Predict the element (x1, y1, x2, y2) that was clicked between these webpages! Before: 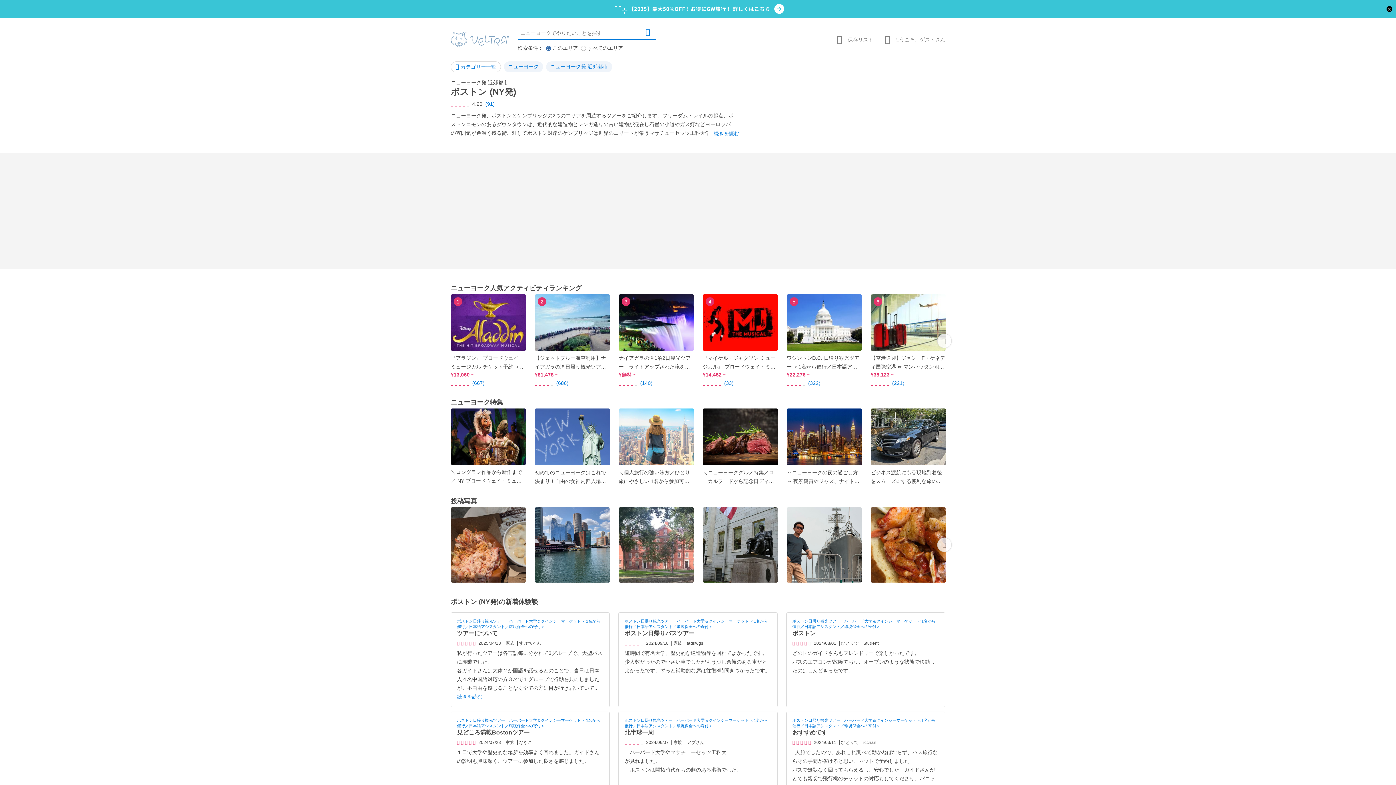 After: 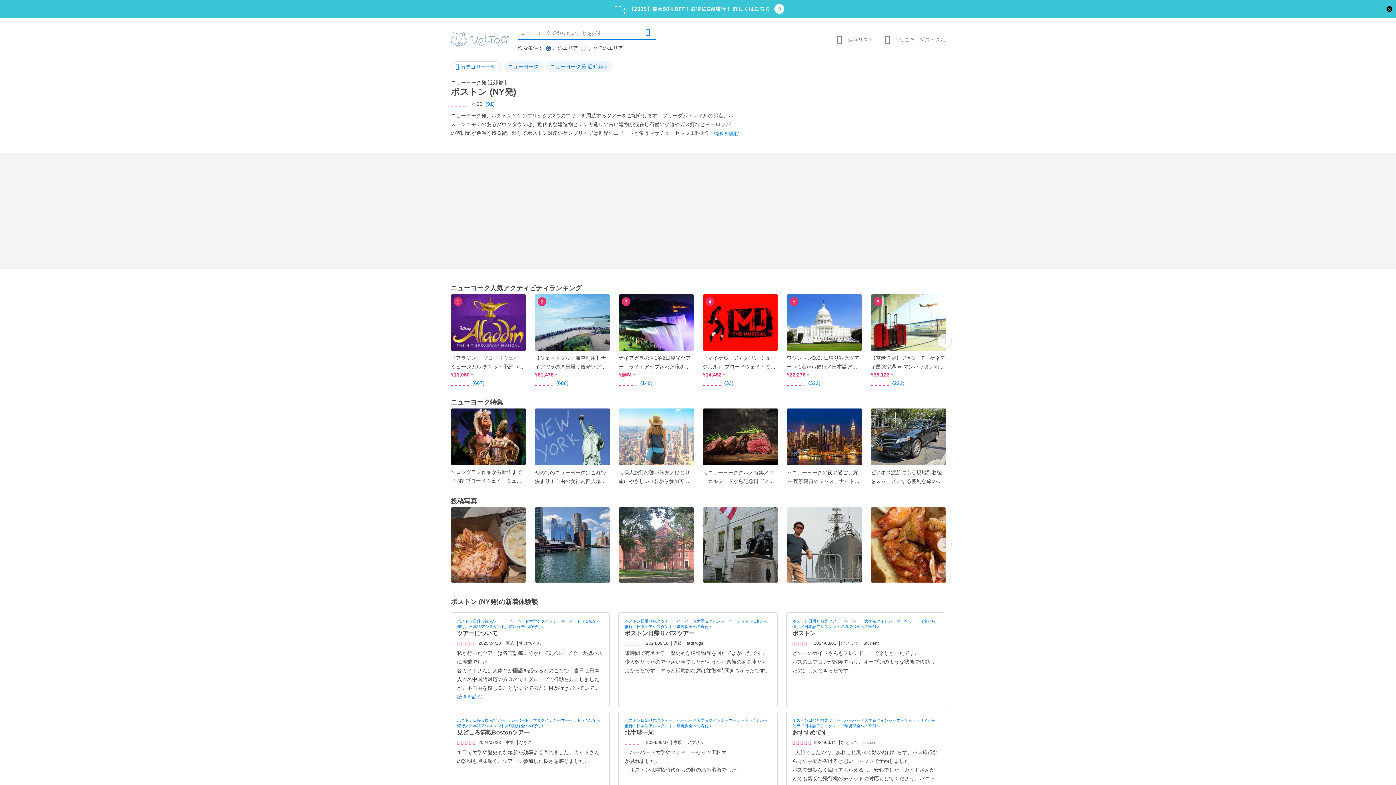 Action: bbox: (0, 0, 1396, 18)